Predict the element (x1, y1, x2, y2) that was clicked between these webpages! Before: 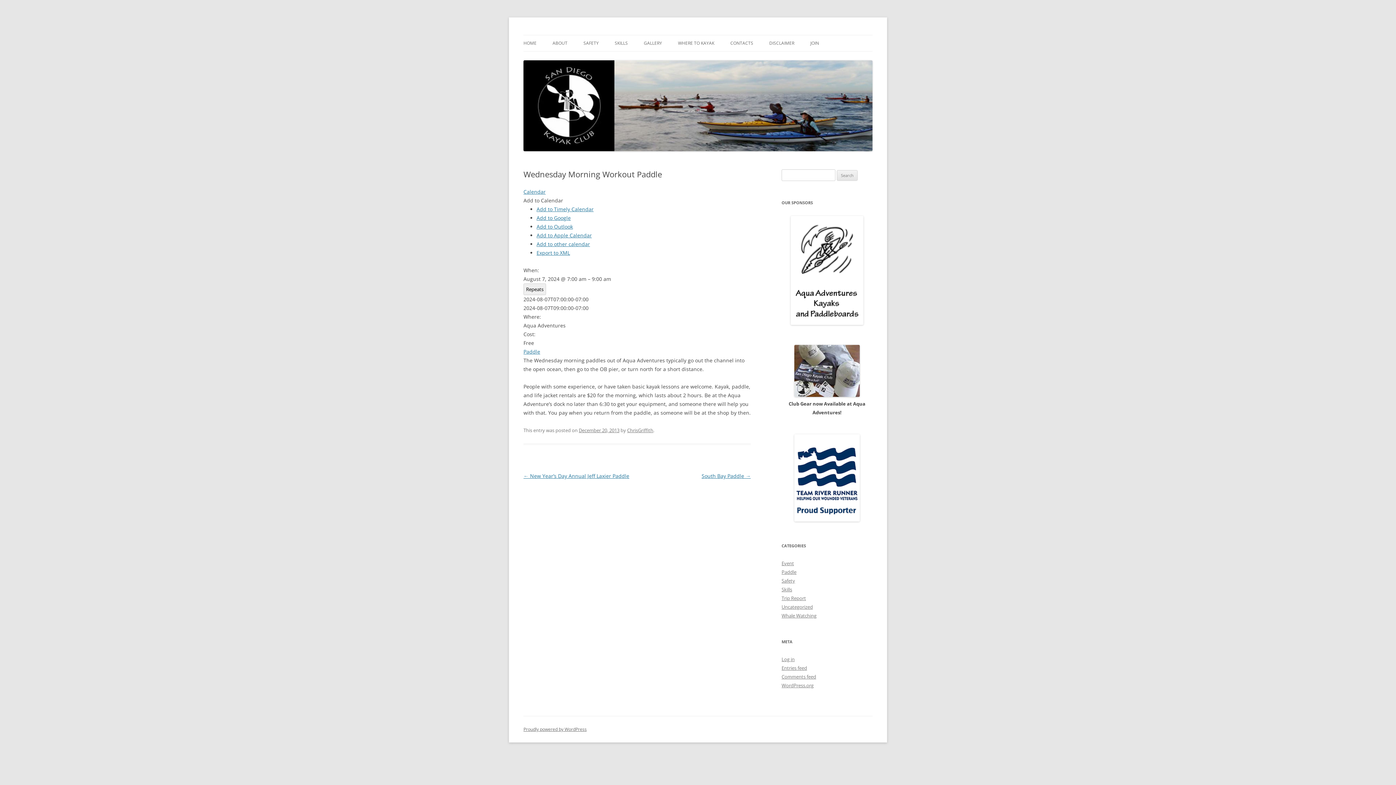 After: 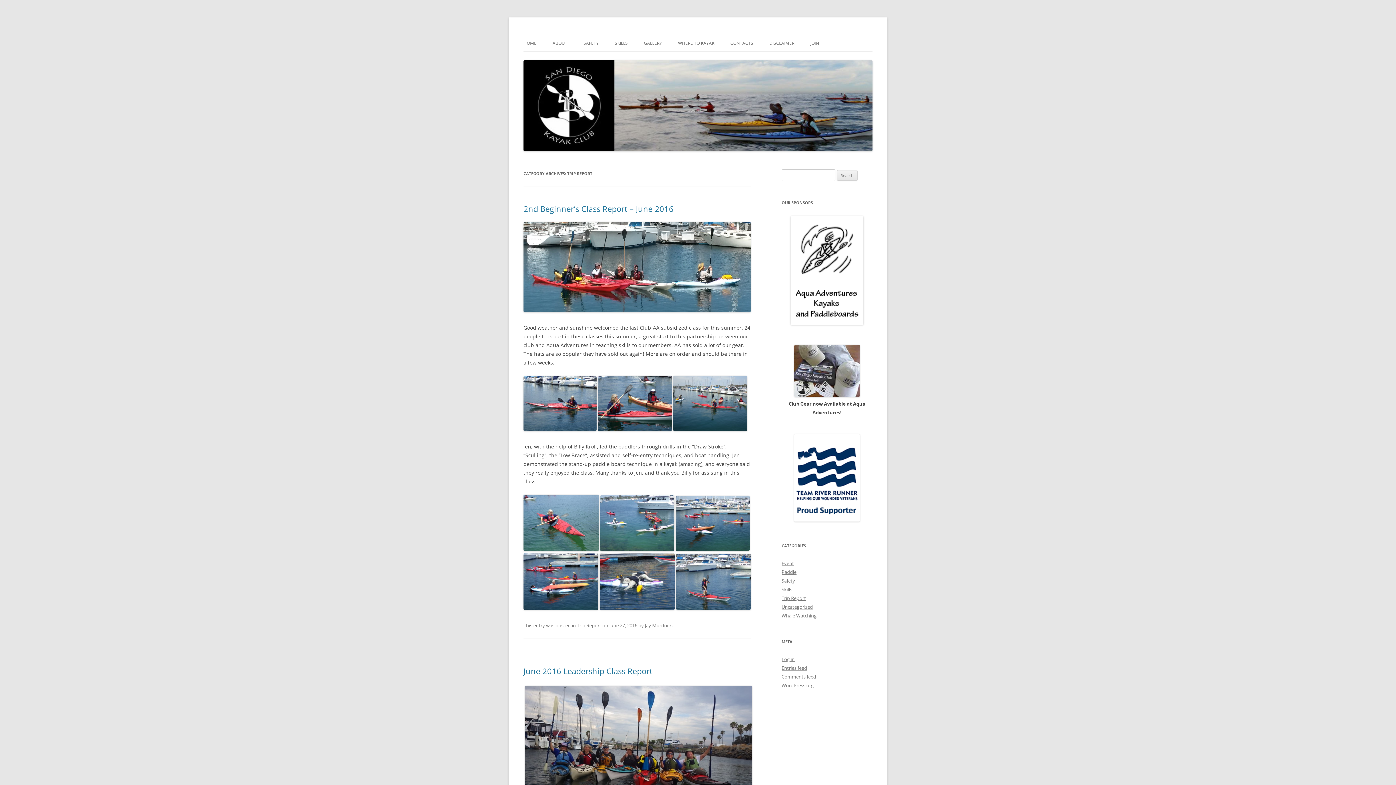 Action: label: Trip Report bbox: (781, 595, 806, 601)